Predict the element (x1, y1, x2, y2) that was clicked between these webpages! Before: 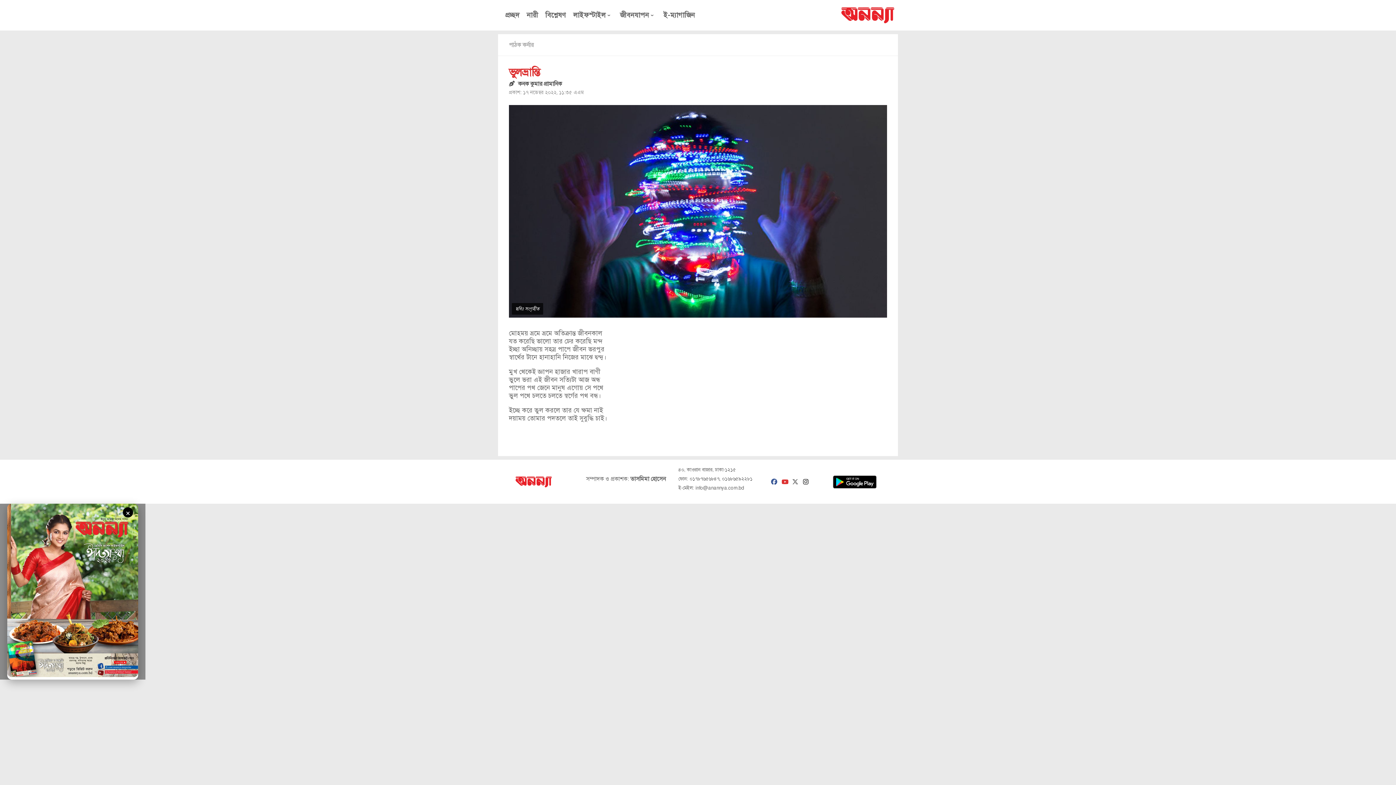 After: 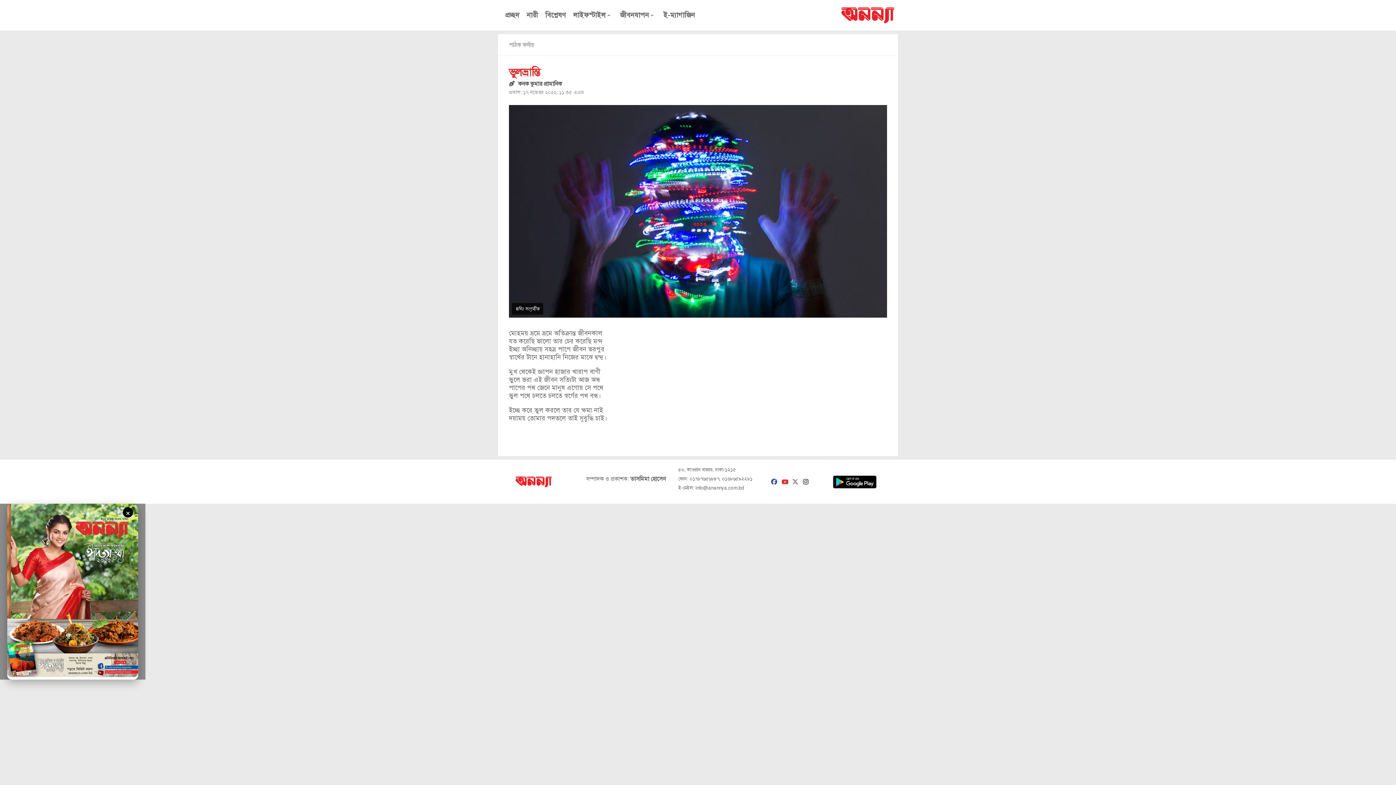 Action: label: fab fa-instagram bbox: (802, 478, 809, 486)